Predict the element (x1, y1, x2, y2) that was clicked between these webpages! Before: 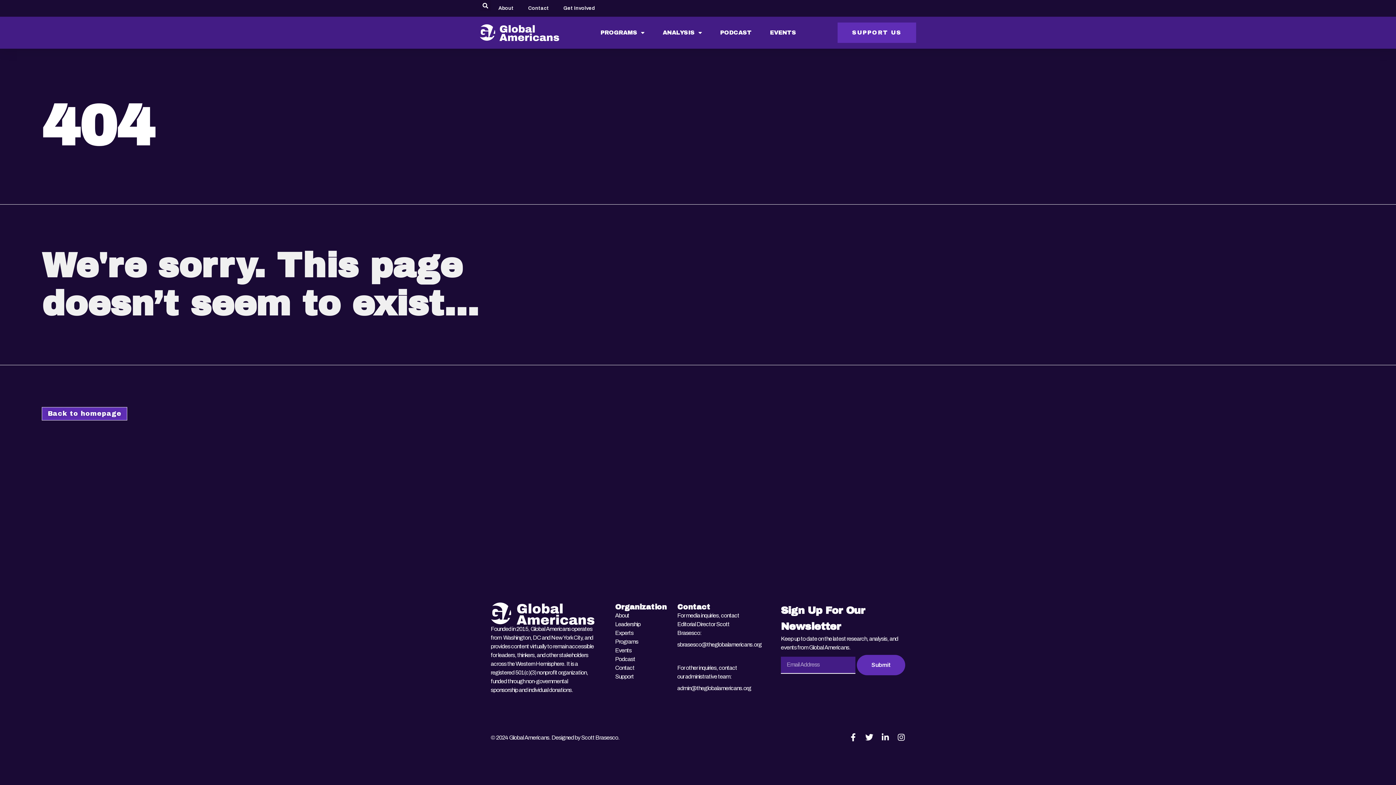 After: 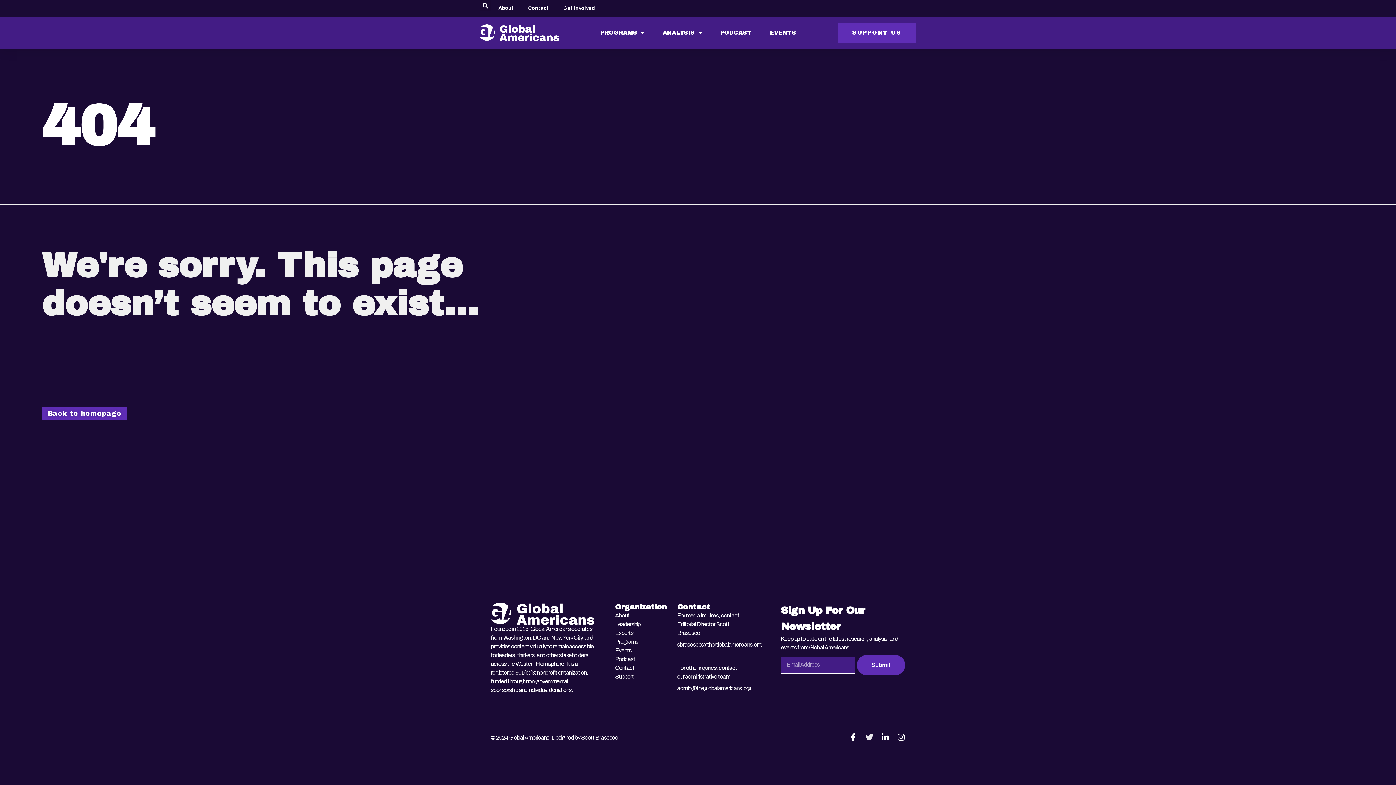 Action: bbox: (865, 733, 873, 741) label: Twitter